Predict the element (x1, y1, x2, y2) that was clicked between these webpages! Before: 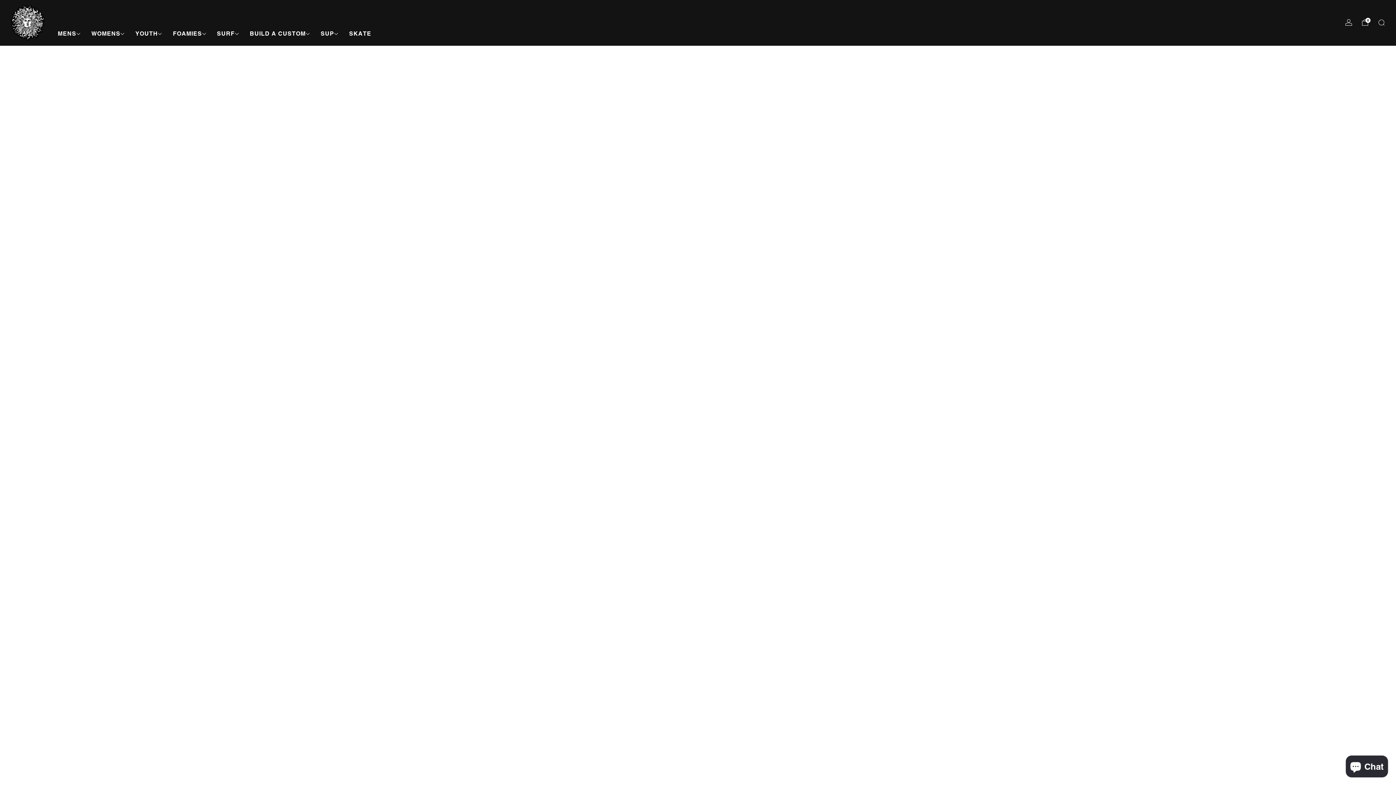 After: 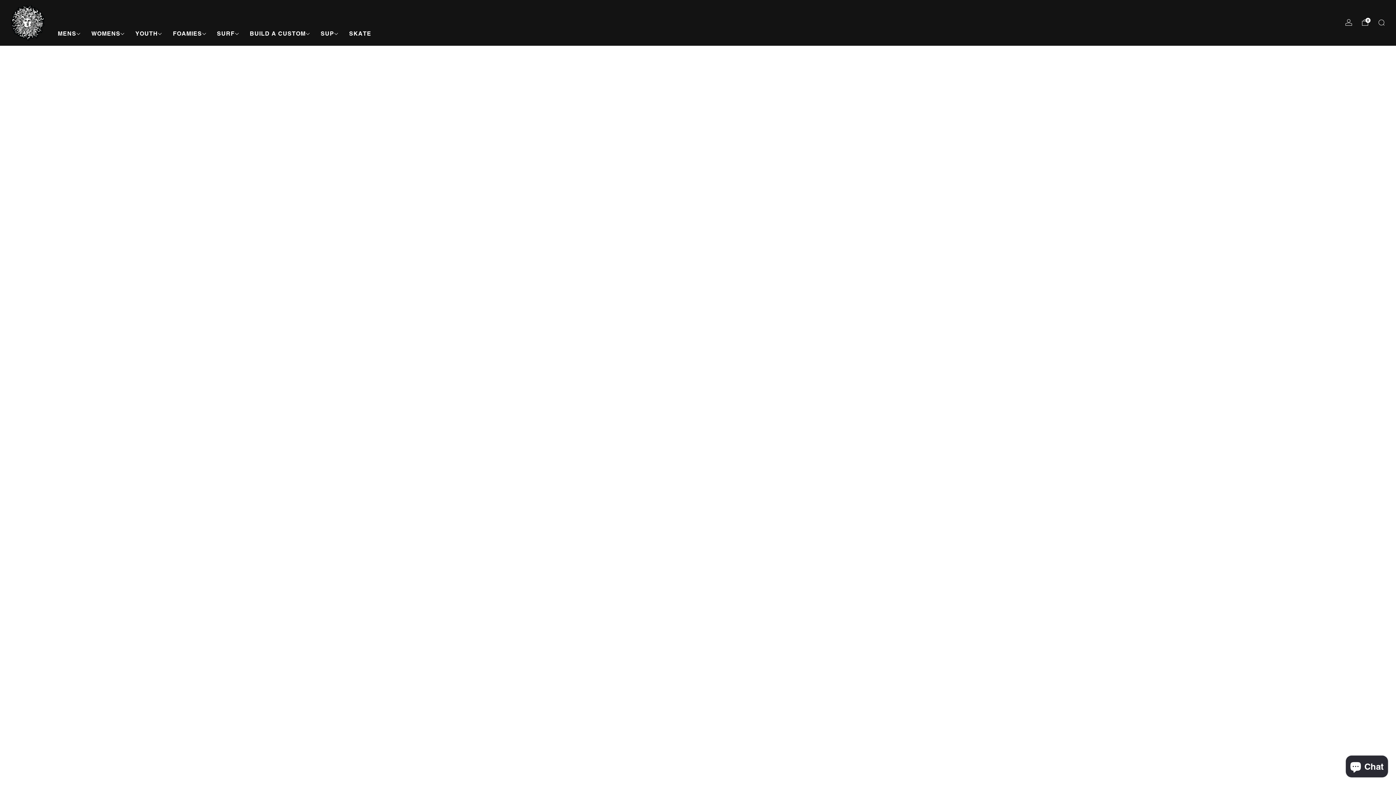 Action: bbox: (10, 5, 44, 40)